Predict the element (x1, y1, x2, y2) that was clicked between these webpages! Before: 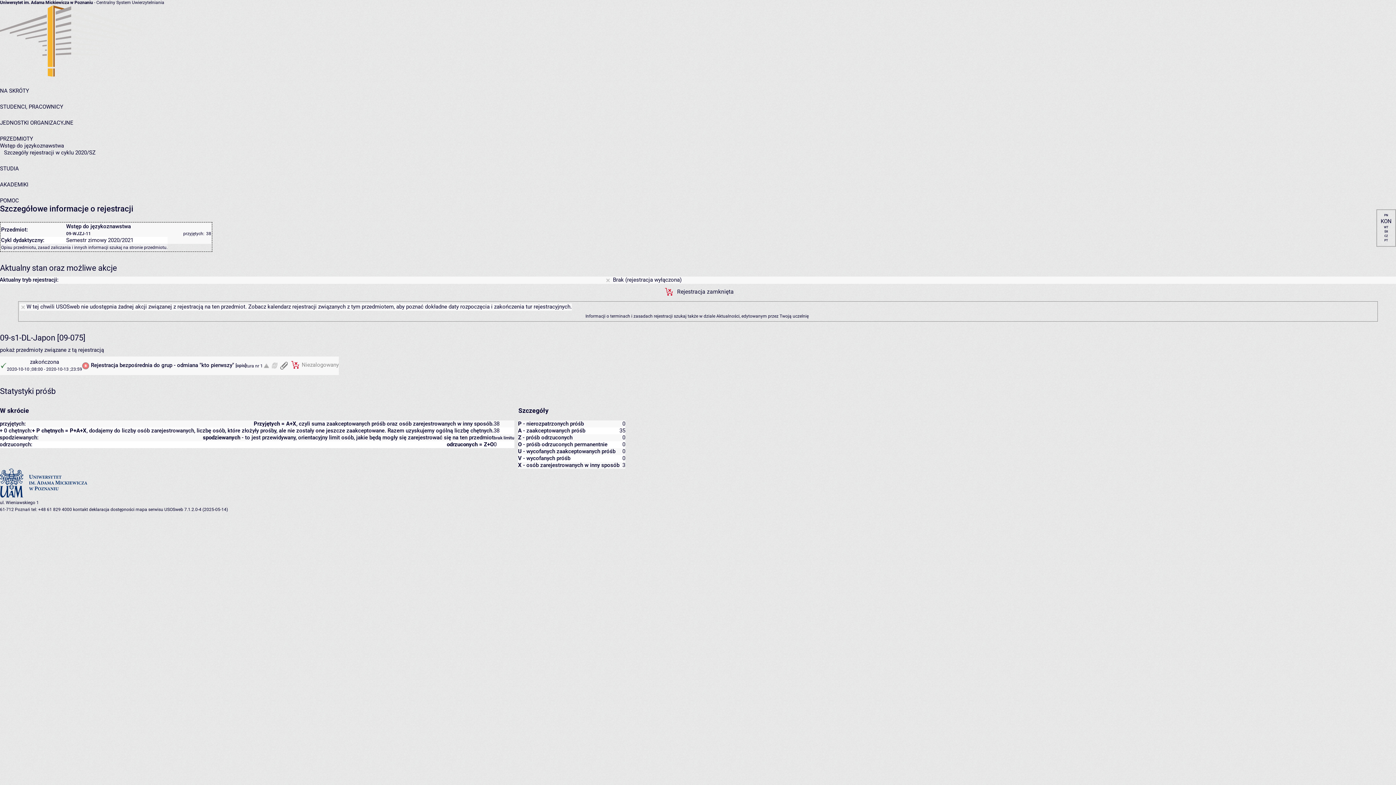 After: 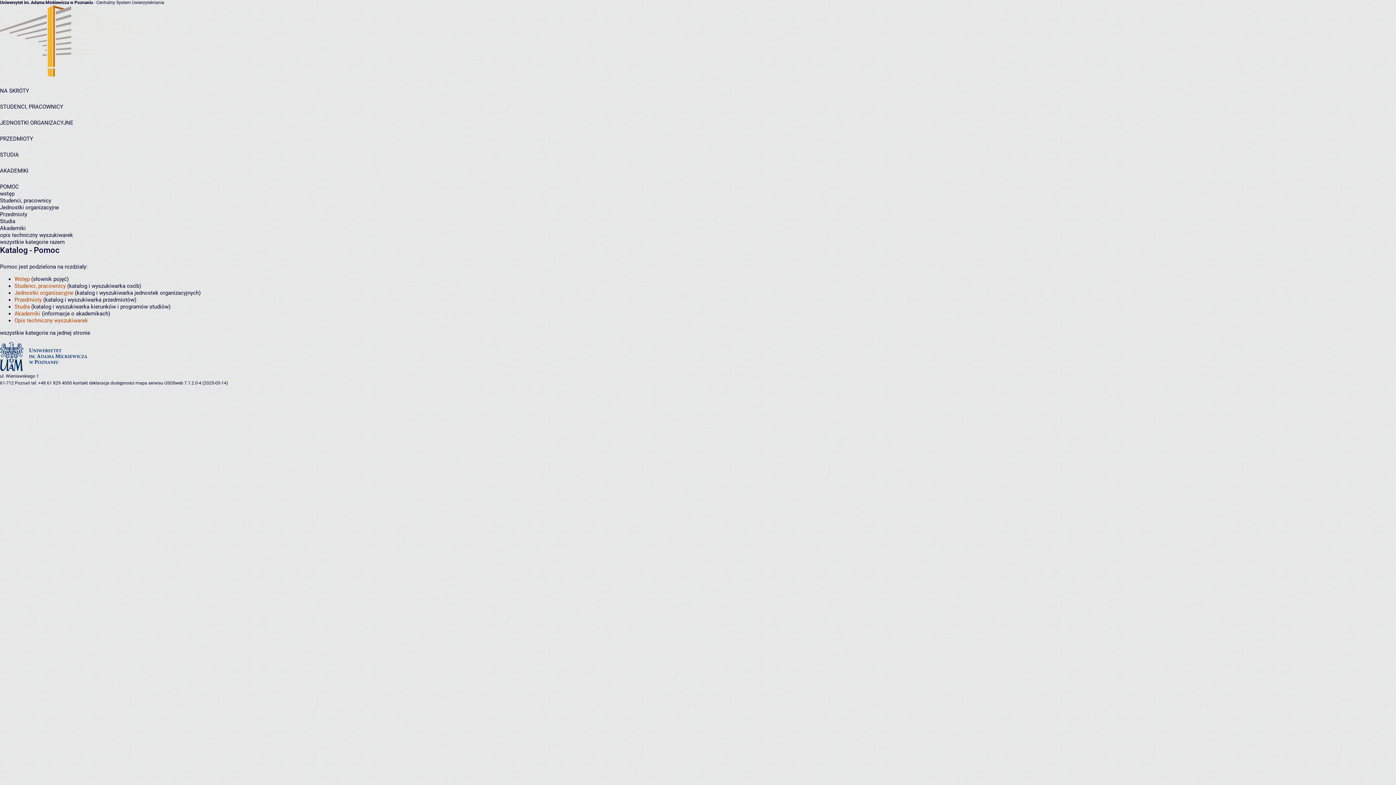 Action: bbox: (0, 197, 18, 204) label: POMOC